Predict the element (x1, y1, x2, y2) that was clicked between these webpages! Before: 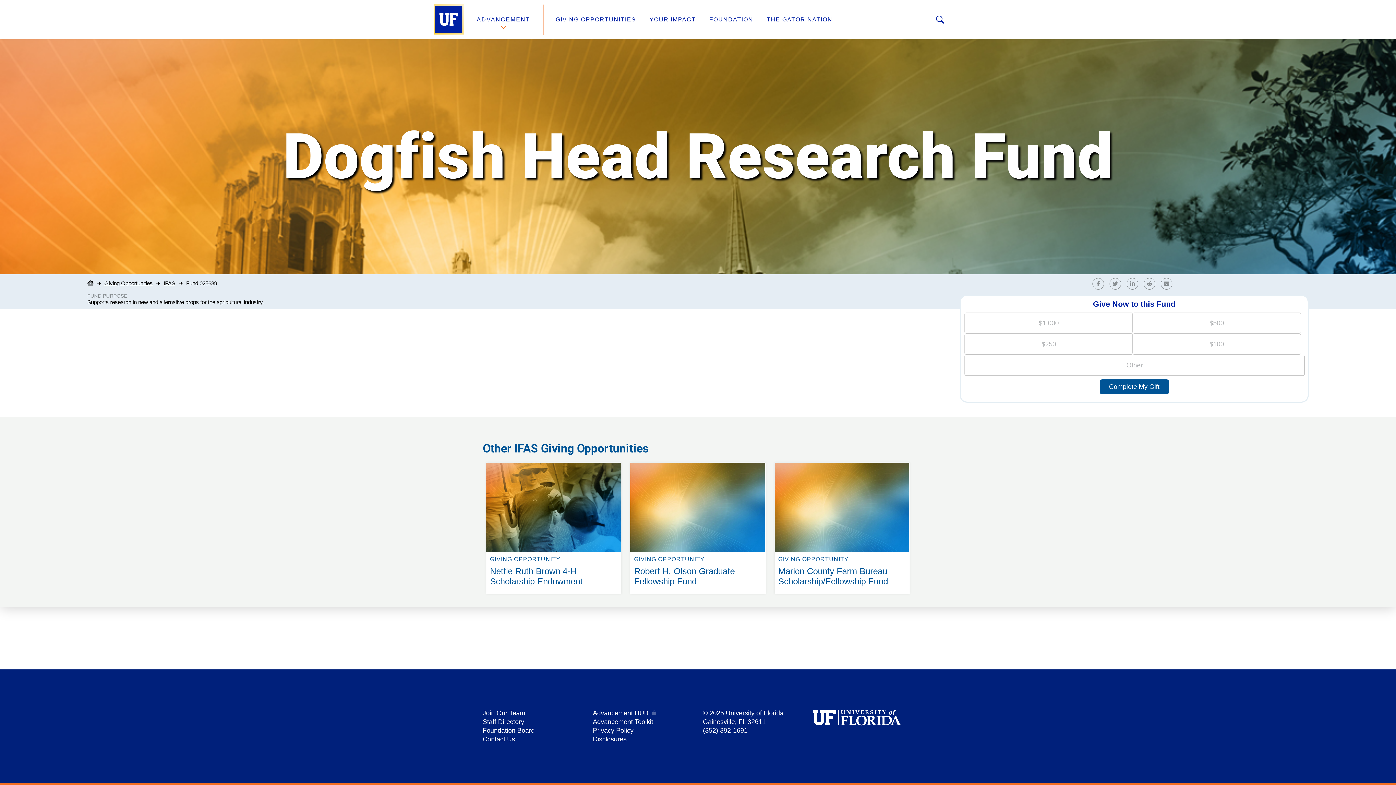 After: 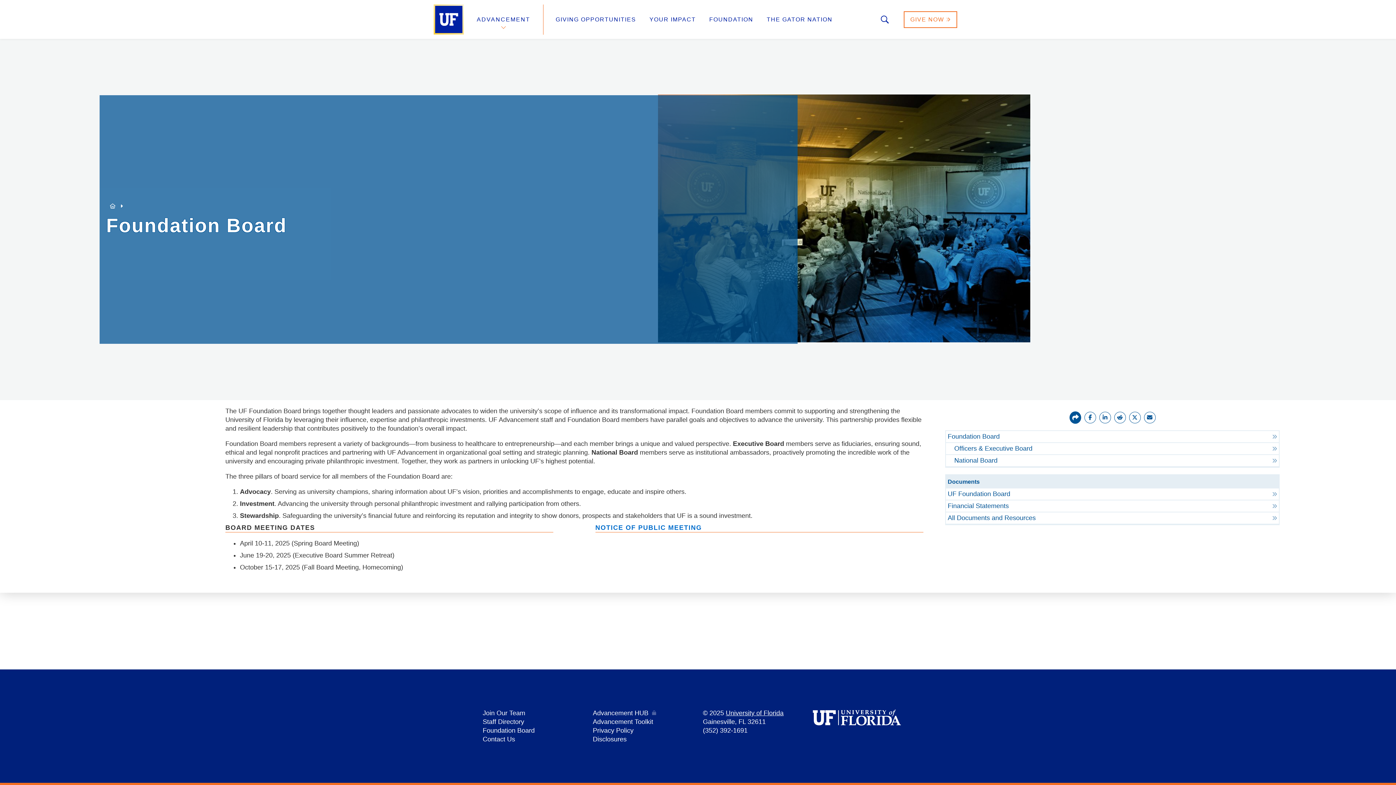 Action: label: Foundation Board bbox: (482, 727, 534, 734)